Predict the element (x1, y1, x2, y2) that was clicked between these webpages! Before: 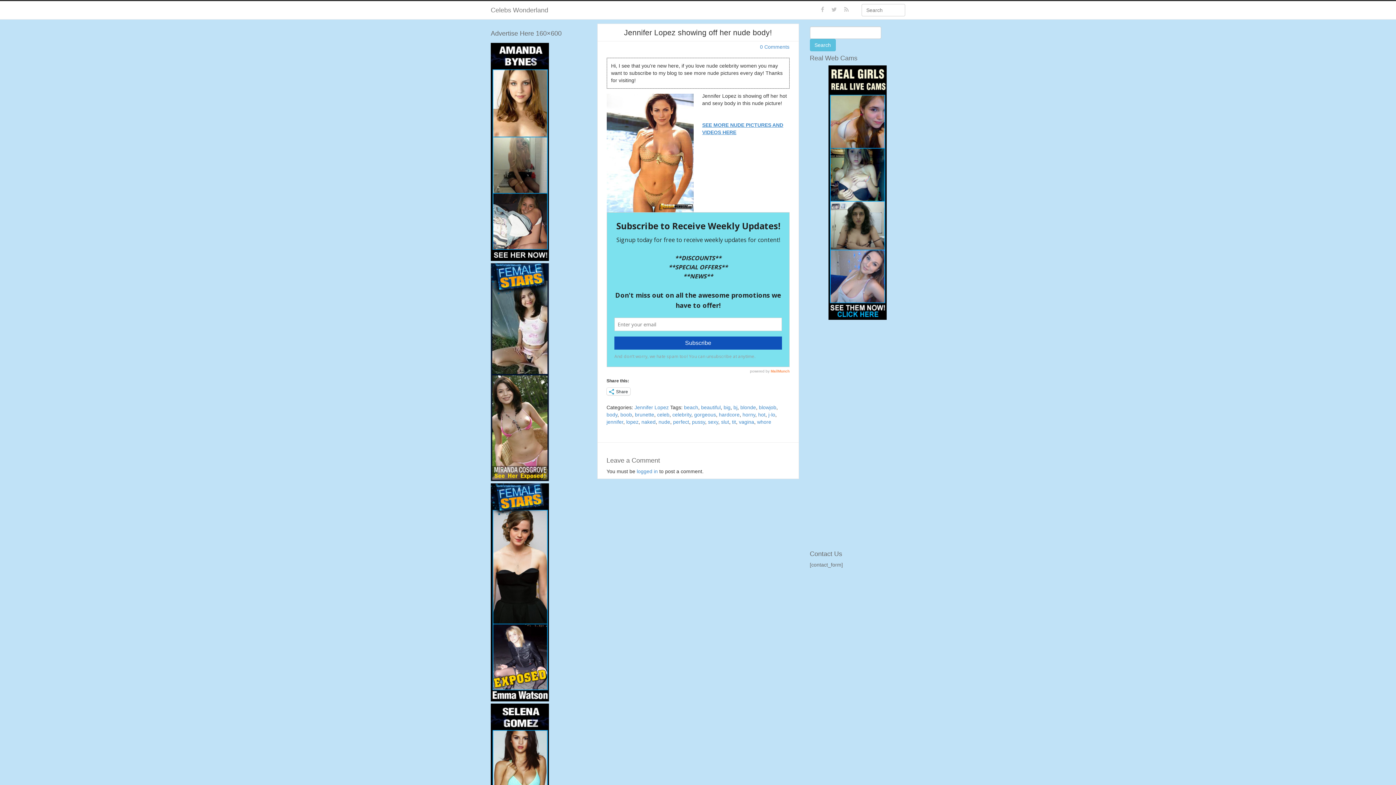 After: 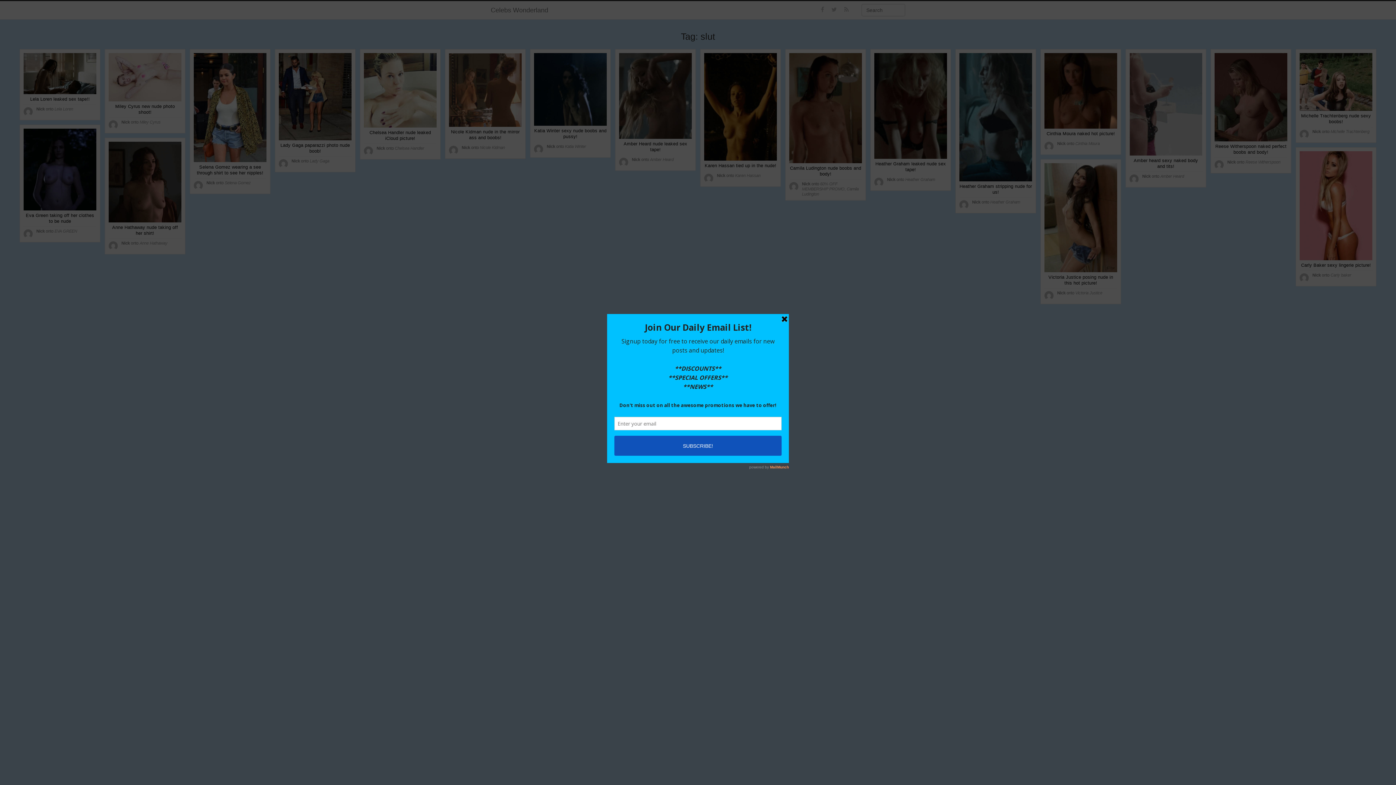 Action: label: slut bbox: (721, 419, 729, 425)